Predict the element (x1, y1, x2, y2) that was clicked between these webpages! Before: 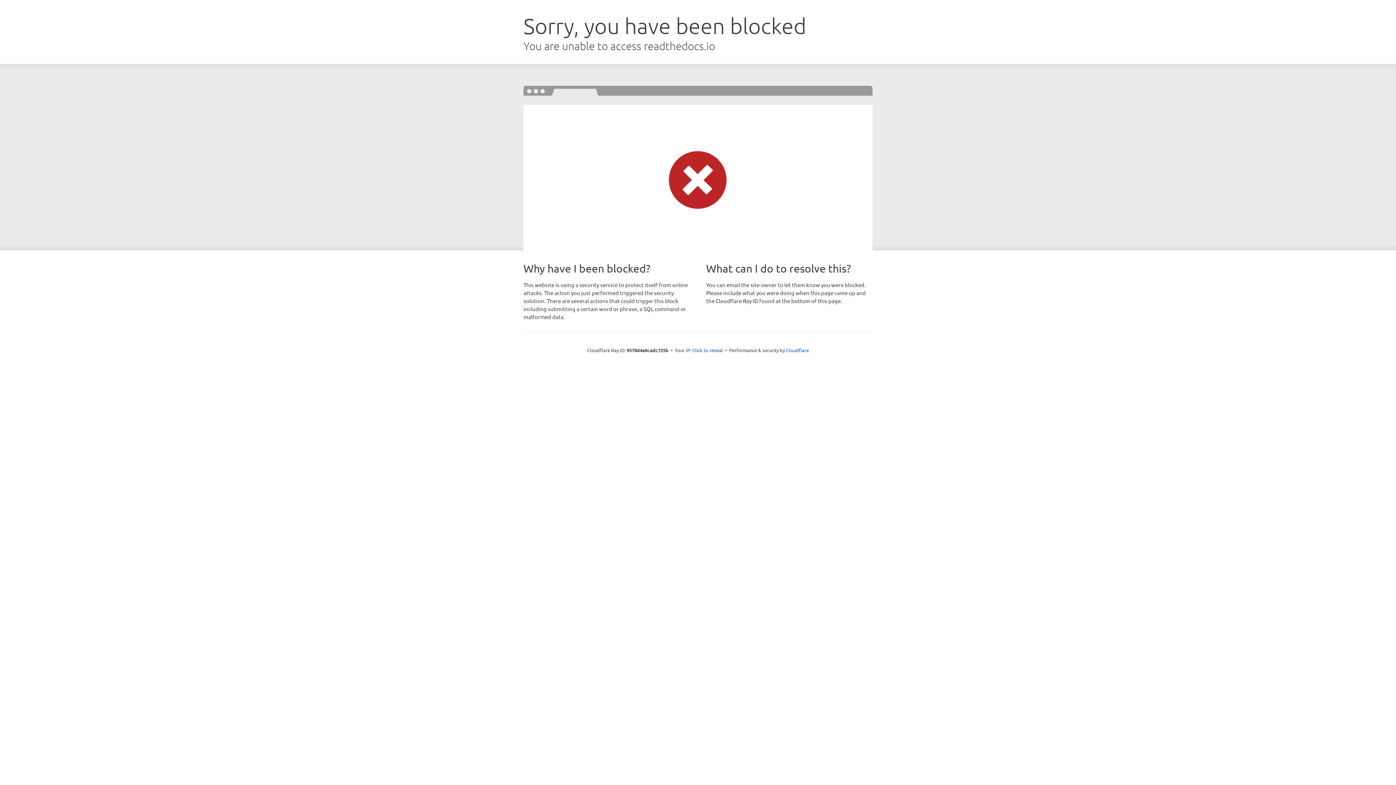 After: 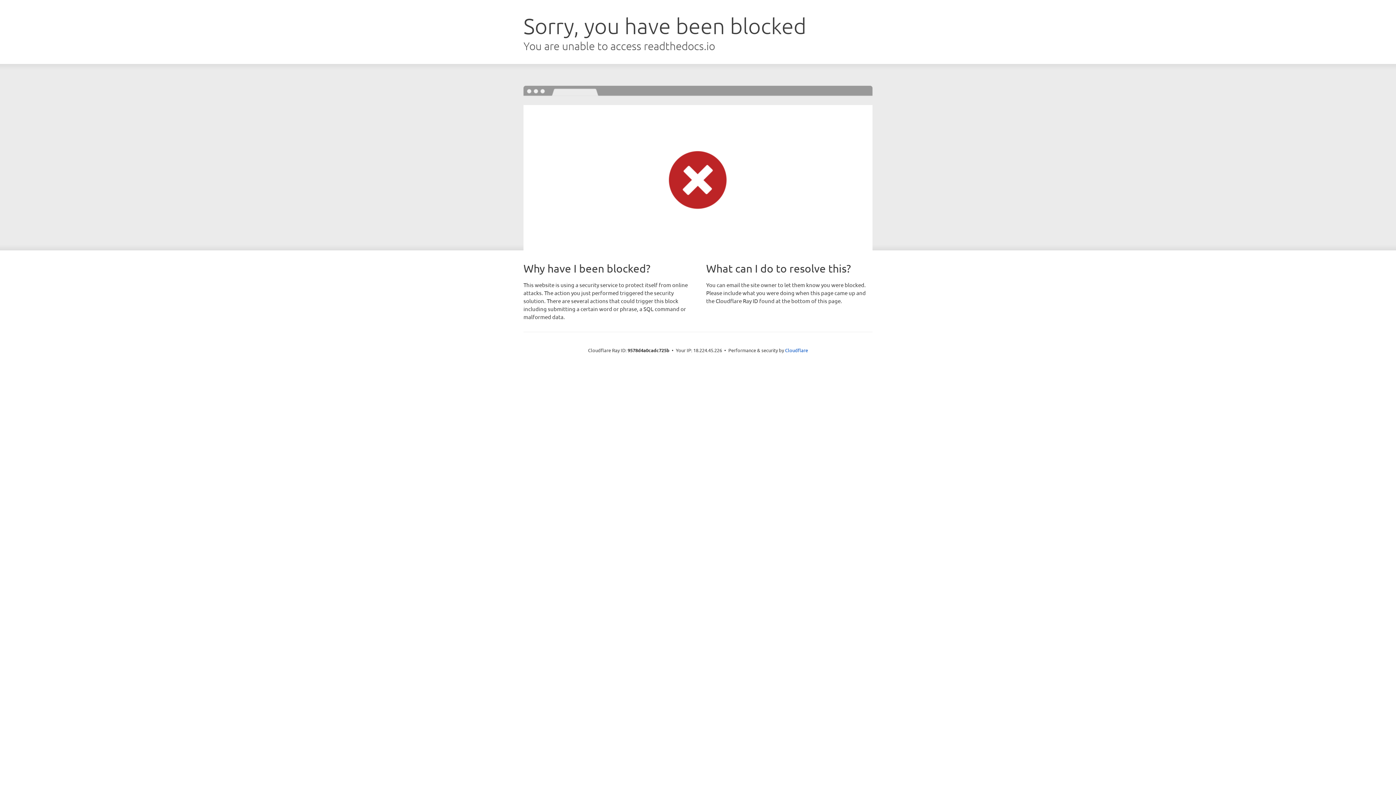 Action: bbox: (692, 346, 723, 353) label: Click to reveal